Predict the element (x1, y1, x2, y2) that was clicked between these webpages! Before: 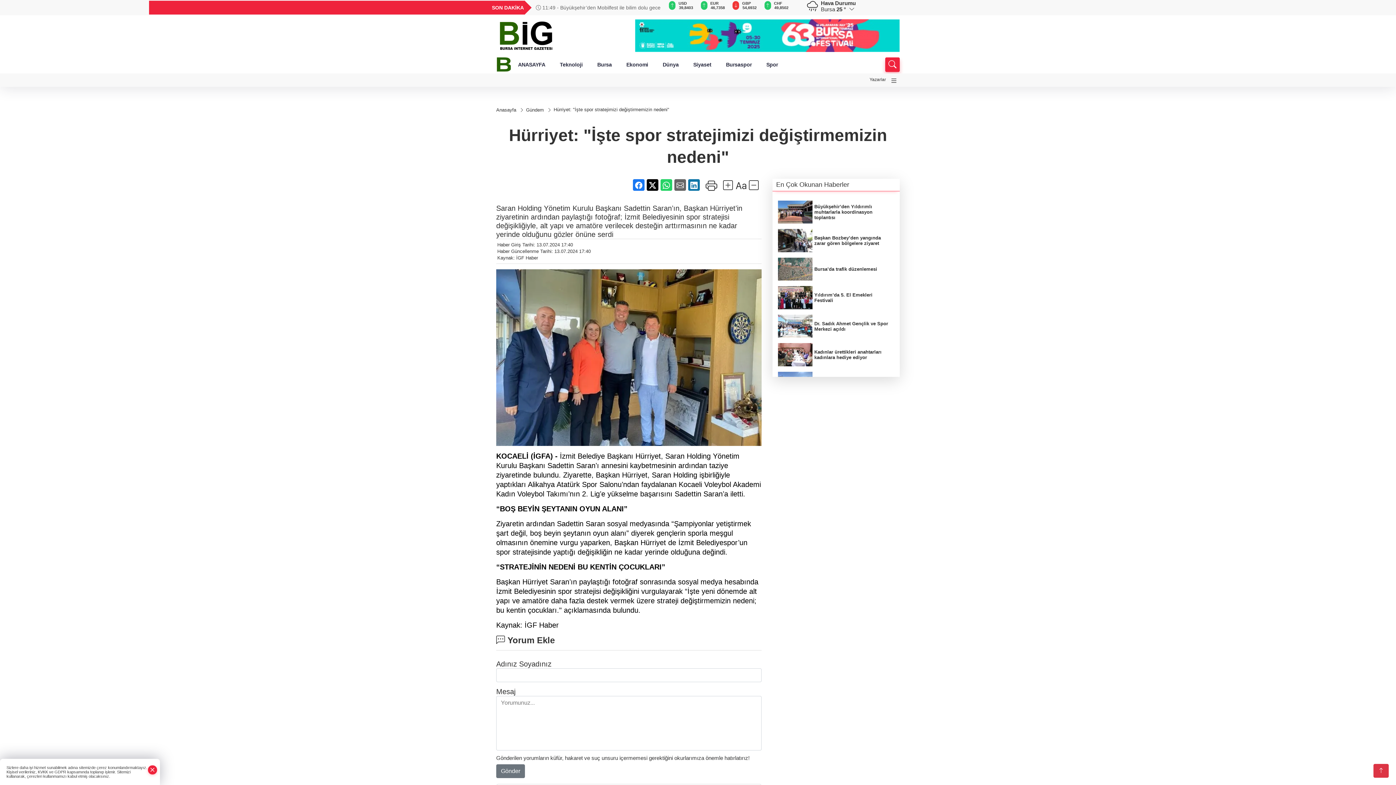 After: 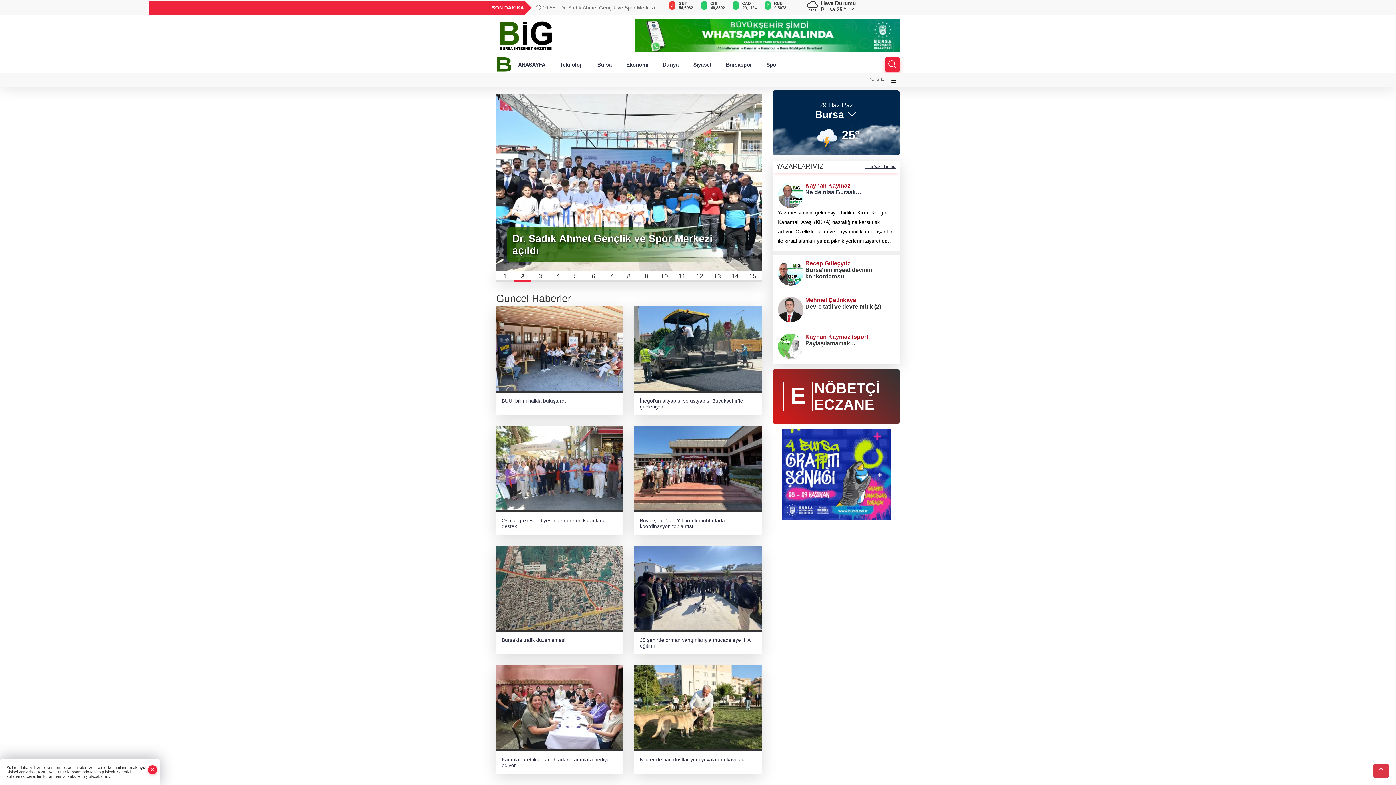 Action: bbox: (496, 57, 510, 72)